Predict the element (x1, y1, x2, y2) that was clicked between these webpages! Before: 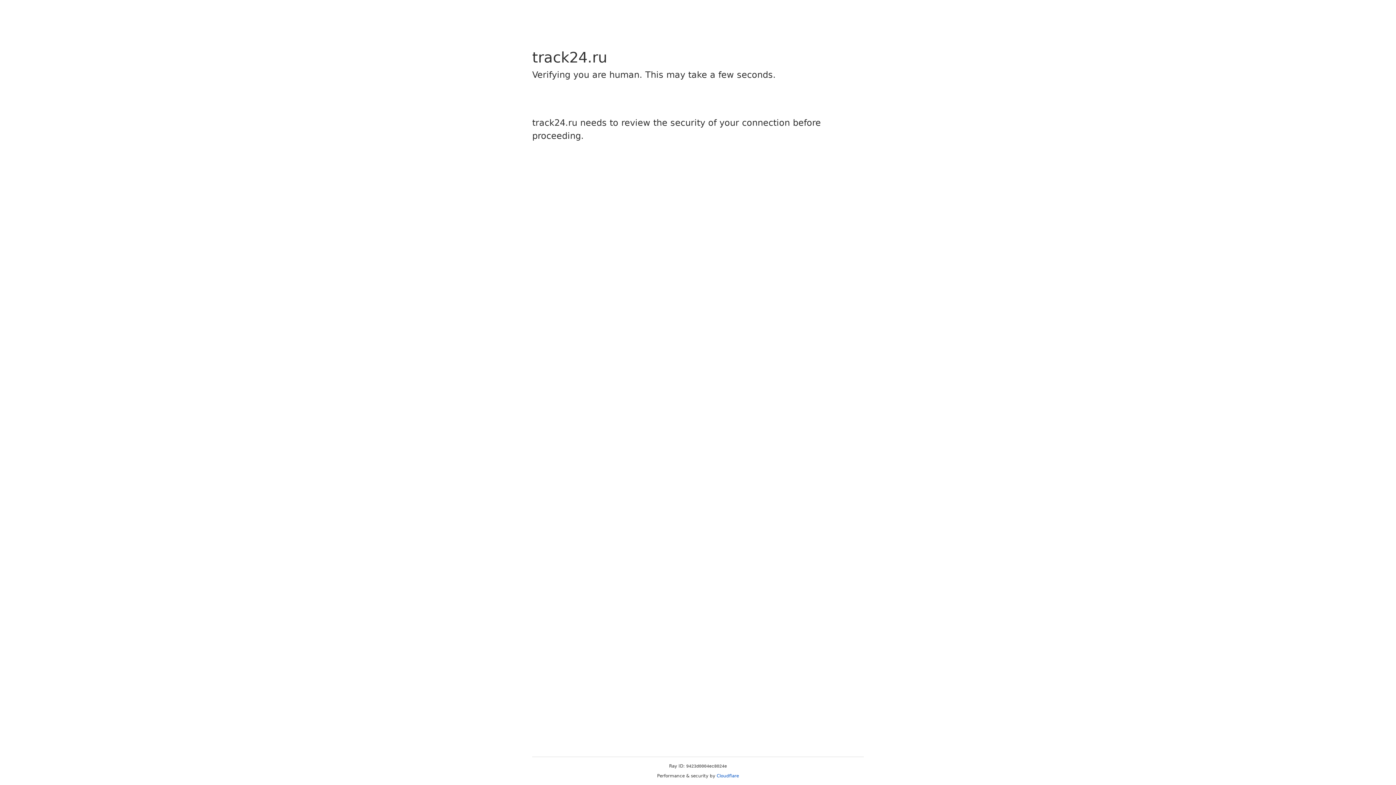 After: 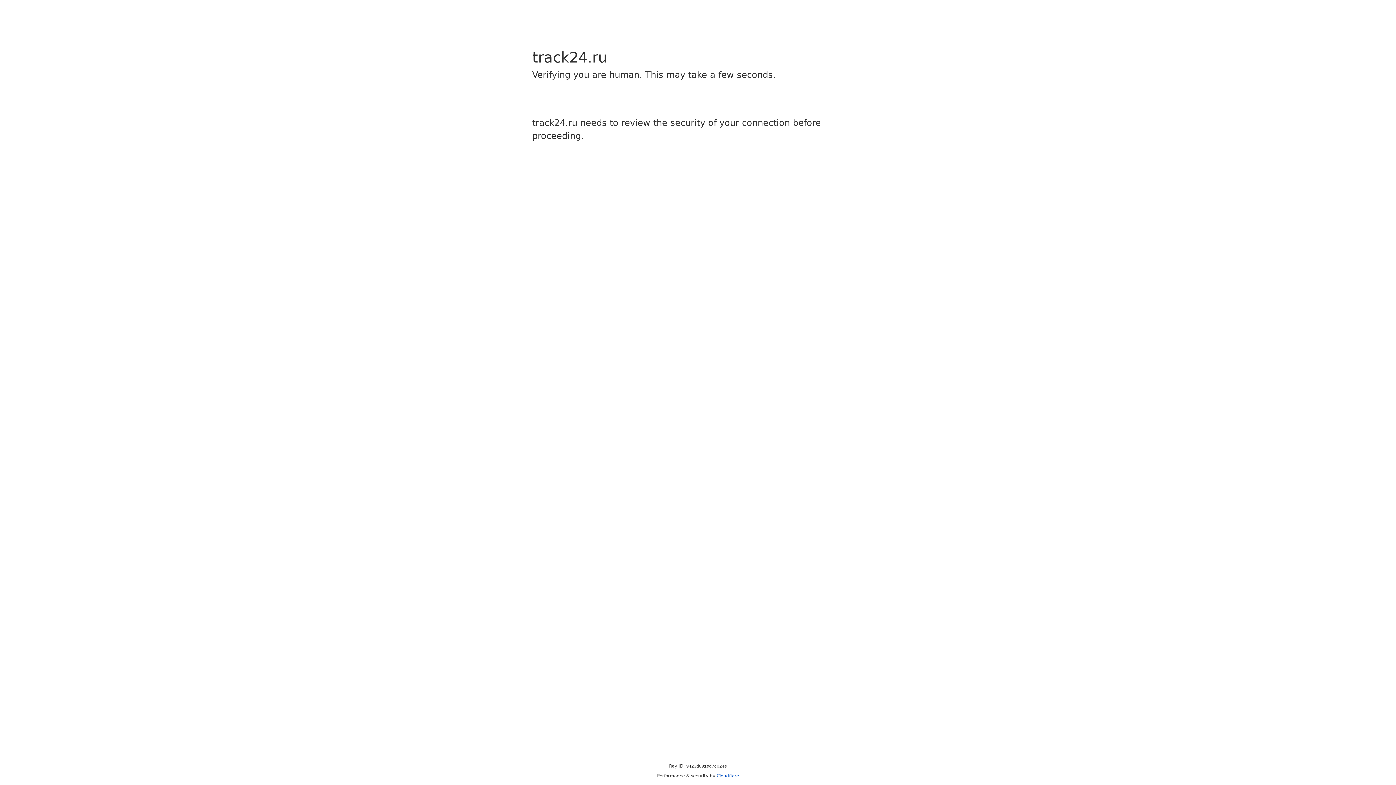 Action: bbox: (716, 773, 739, 778) label: Cloudflare